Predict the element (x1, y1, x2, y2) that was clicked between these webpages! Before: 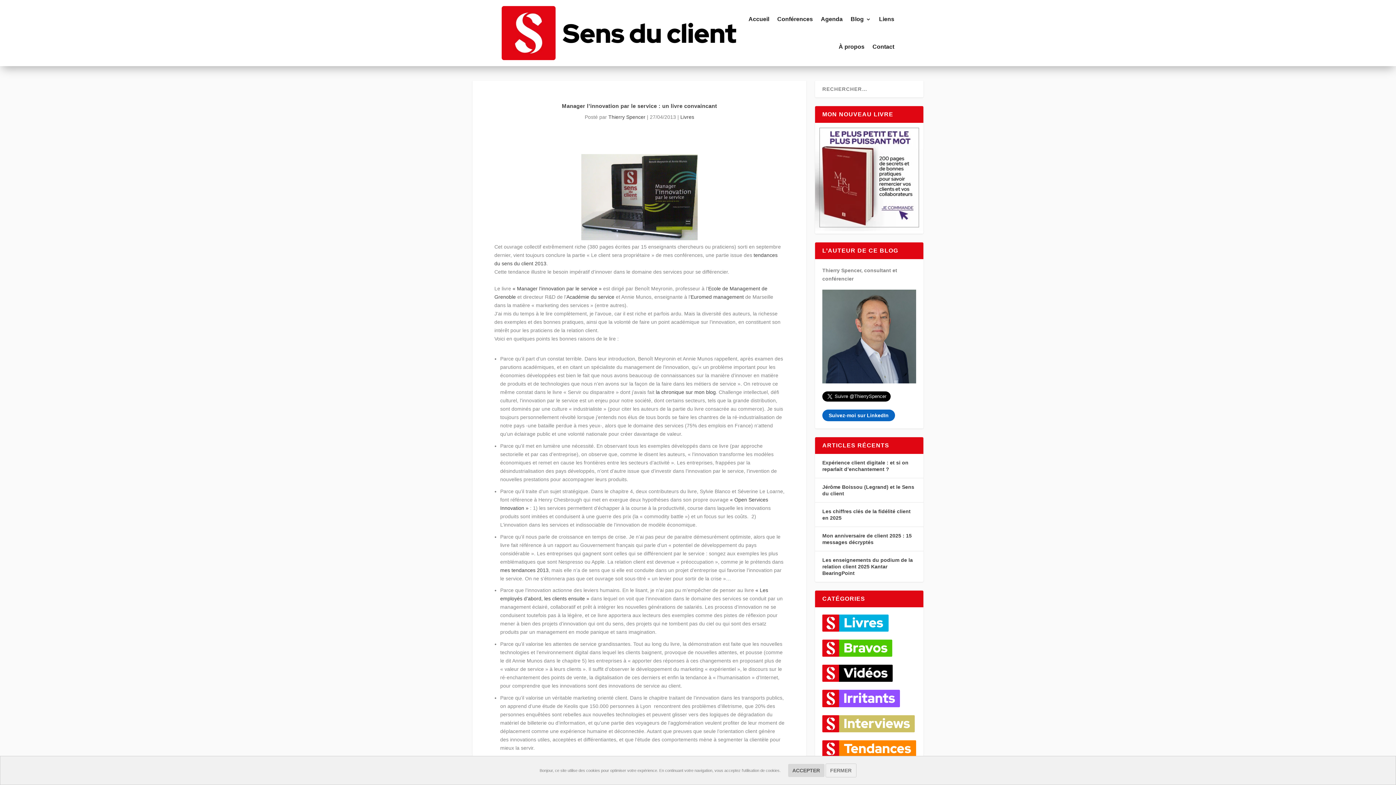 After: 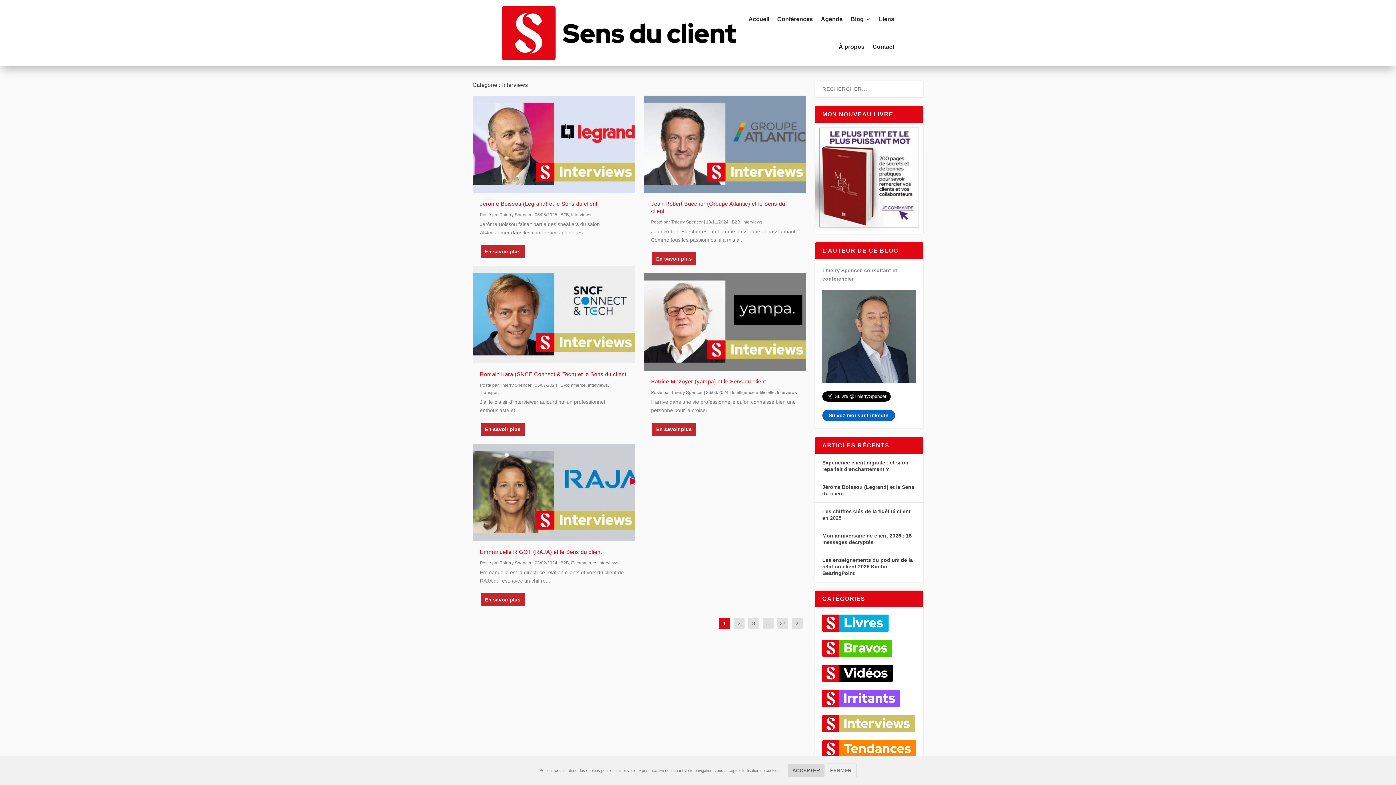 Action: bbox: (822, 727, 916, 733)